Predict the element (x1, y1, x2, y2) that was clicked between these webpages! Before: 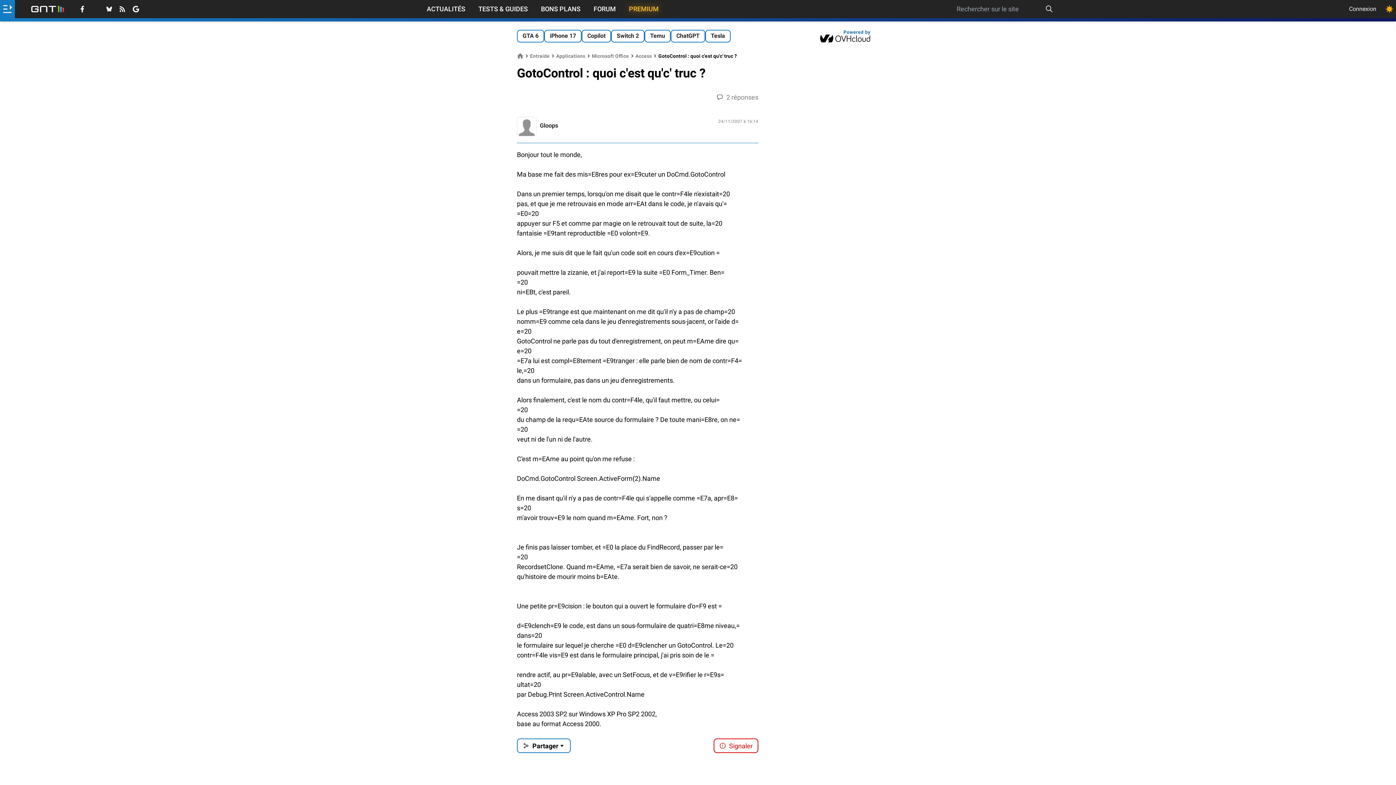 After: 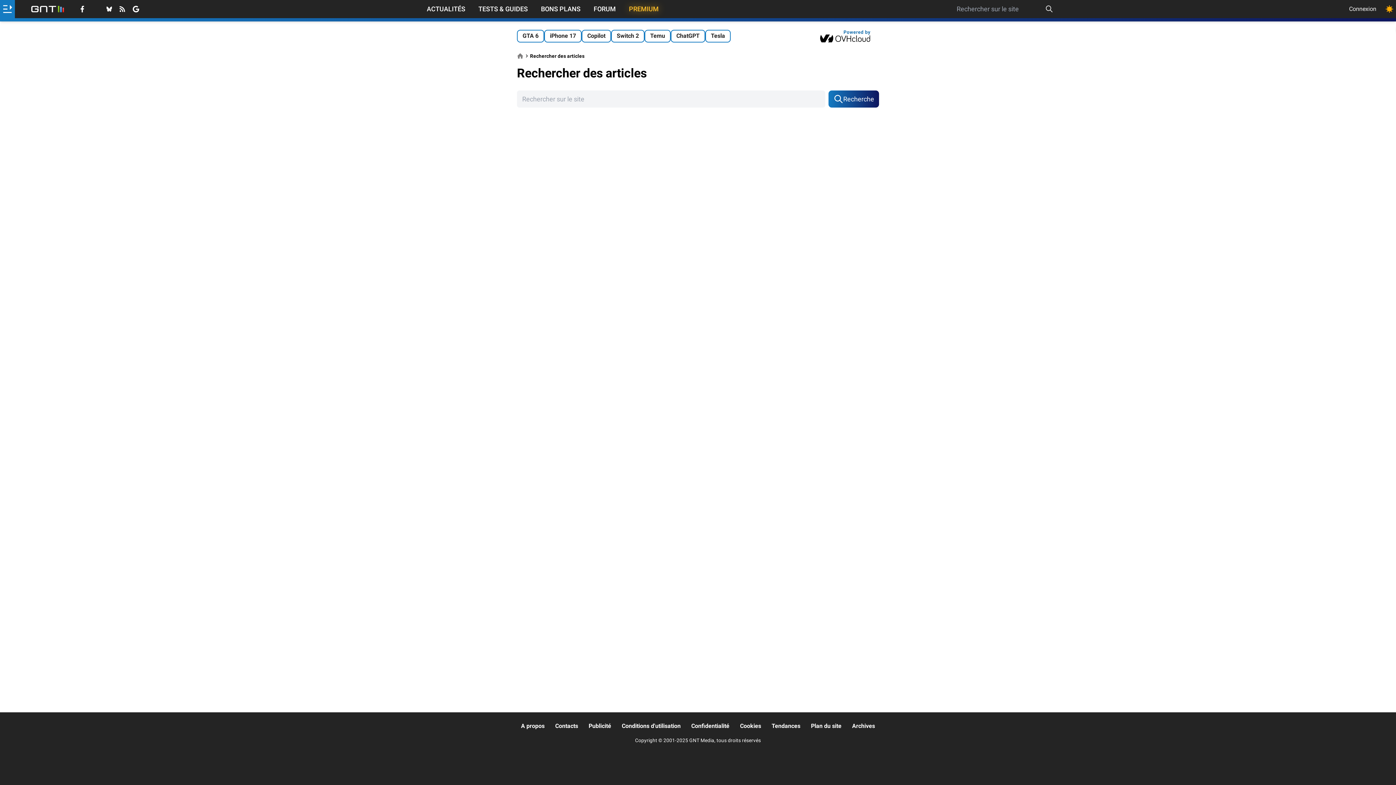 Action: bbox: (1043, 2, 1055, 15) label: Recherche